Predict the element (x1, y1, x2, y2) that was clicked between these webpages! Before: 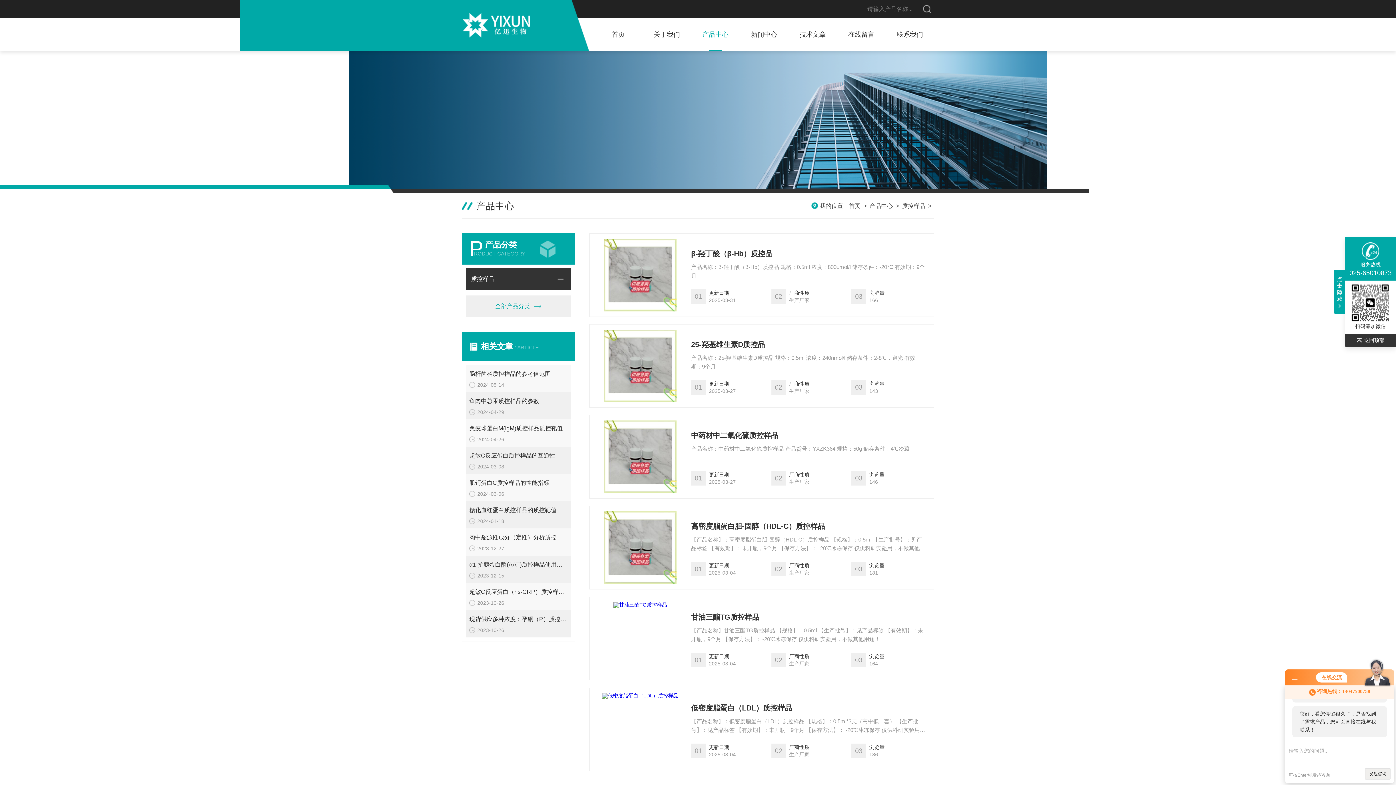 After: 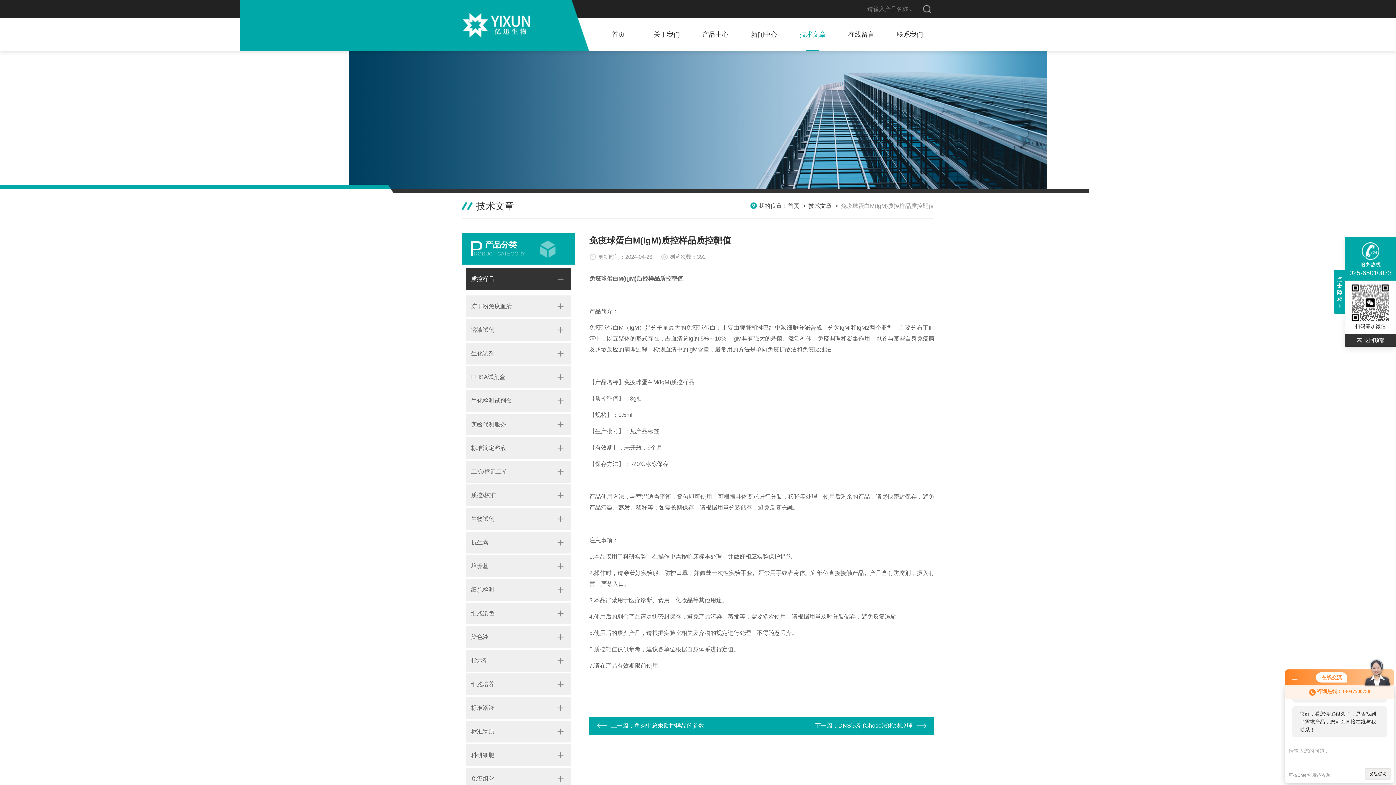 Action: bbox: (469, 423, 567, 434) label: 免疫球蛋白M(IgM)质控样品质控靶值